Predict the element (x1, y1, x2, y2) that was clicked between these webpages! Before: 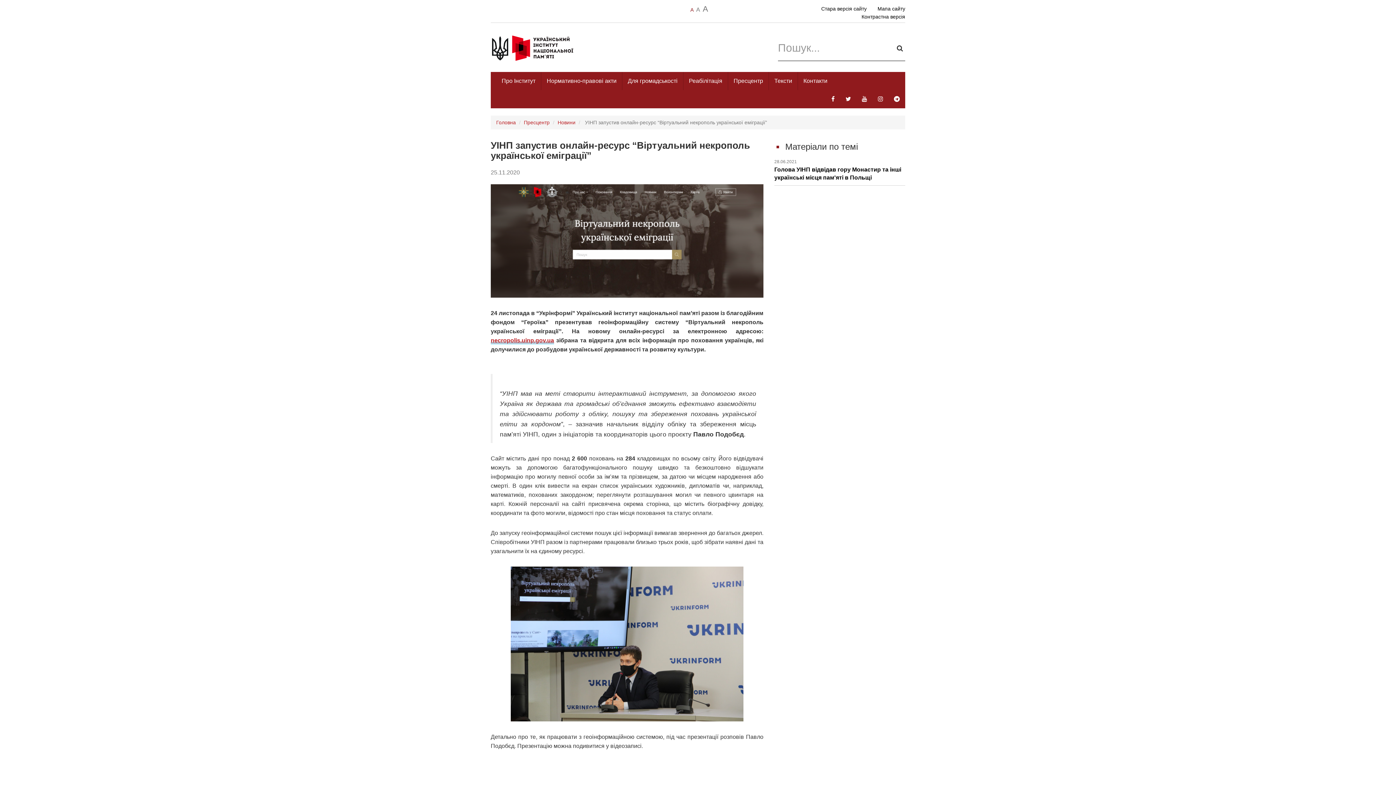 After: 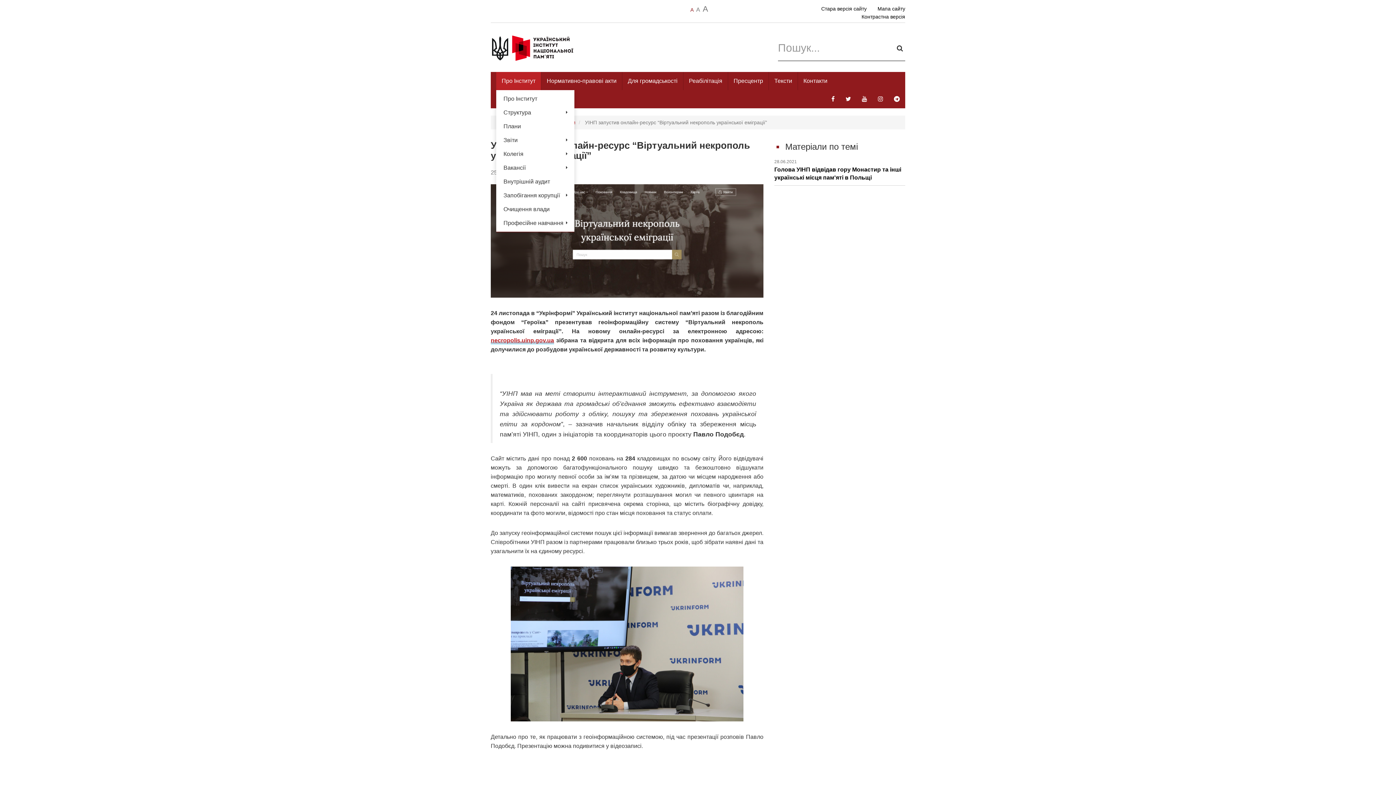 Action: bbox: (496, 71, 541, 90) label: Про Інститут